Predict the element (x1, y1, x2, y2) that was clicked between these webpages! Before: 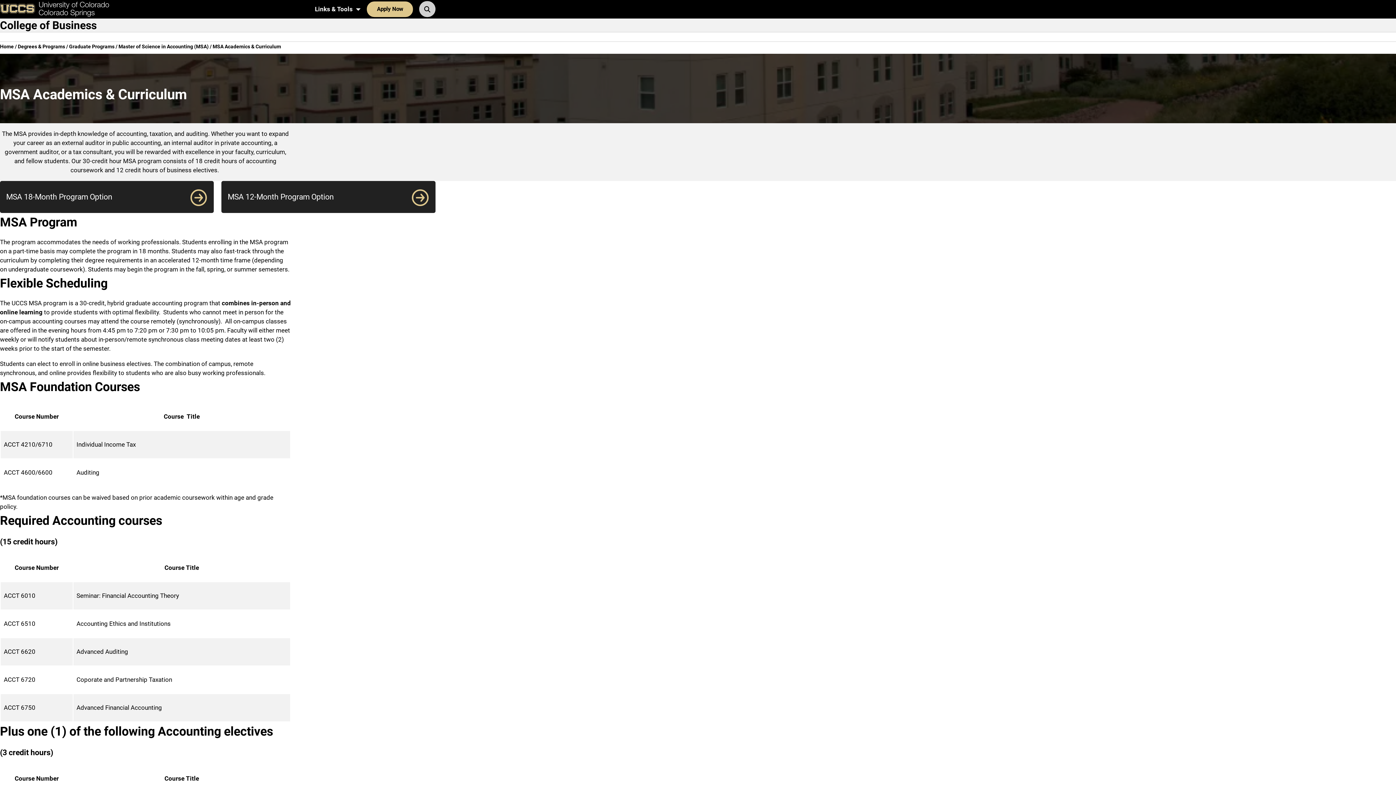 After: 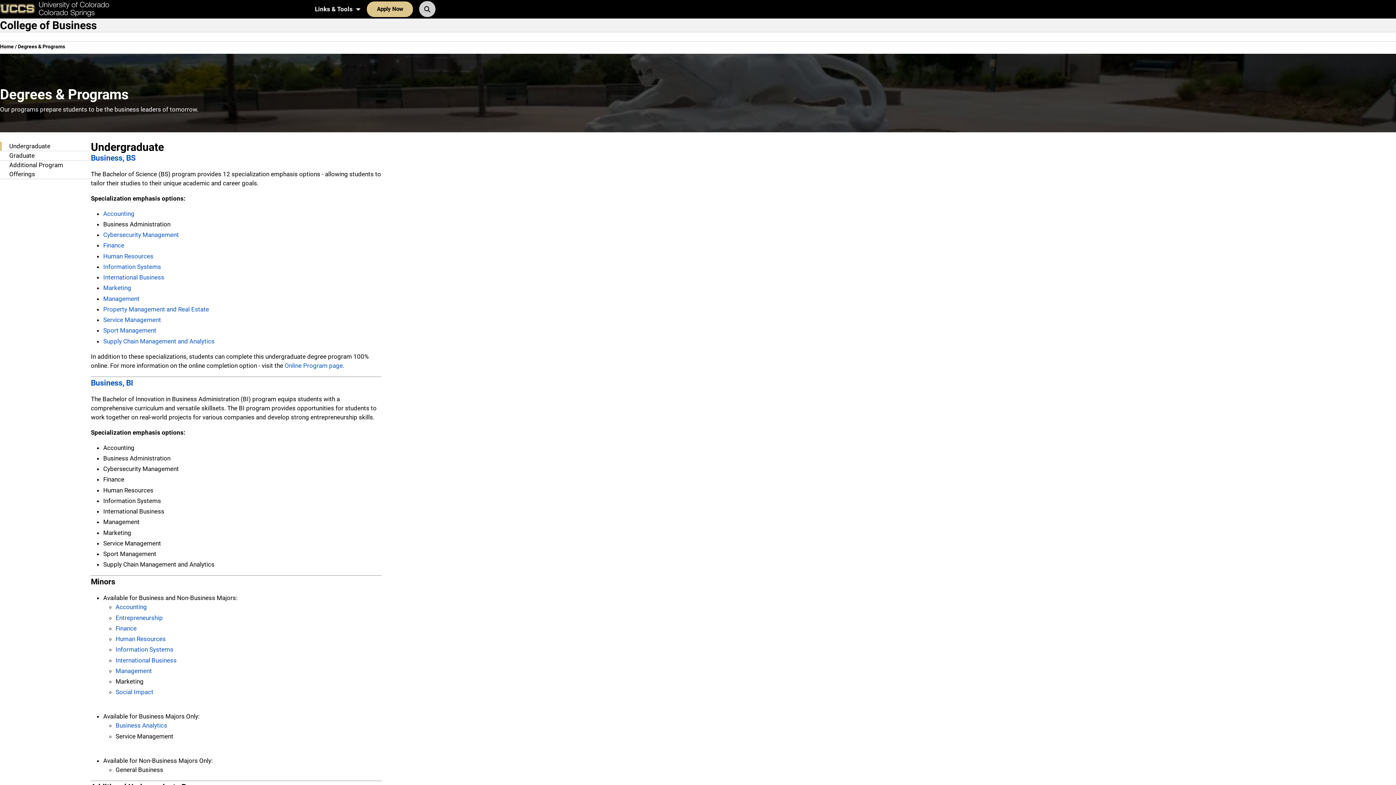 Action: bbox: (17, 43, 65, 49) label: Degrees & Programs